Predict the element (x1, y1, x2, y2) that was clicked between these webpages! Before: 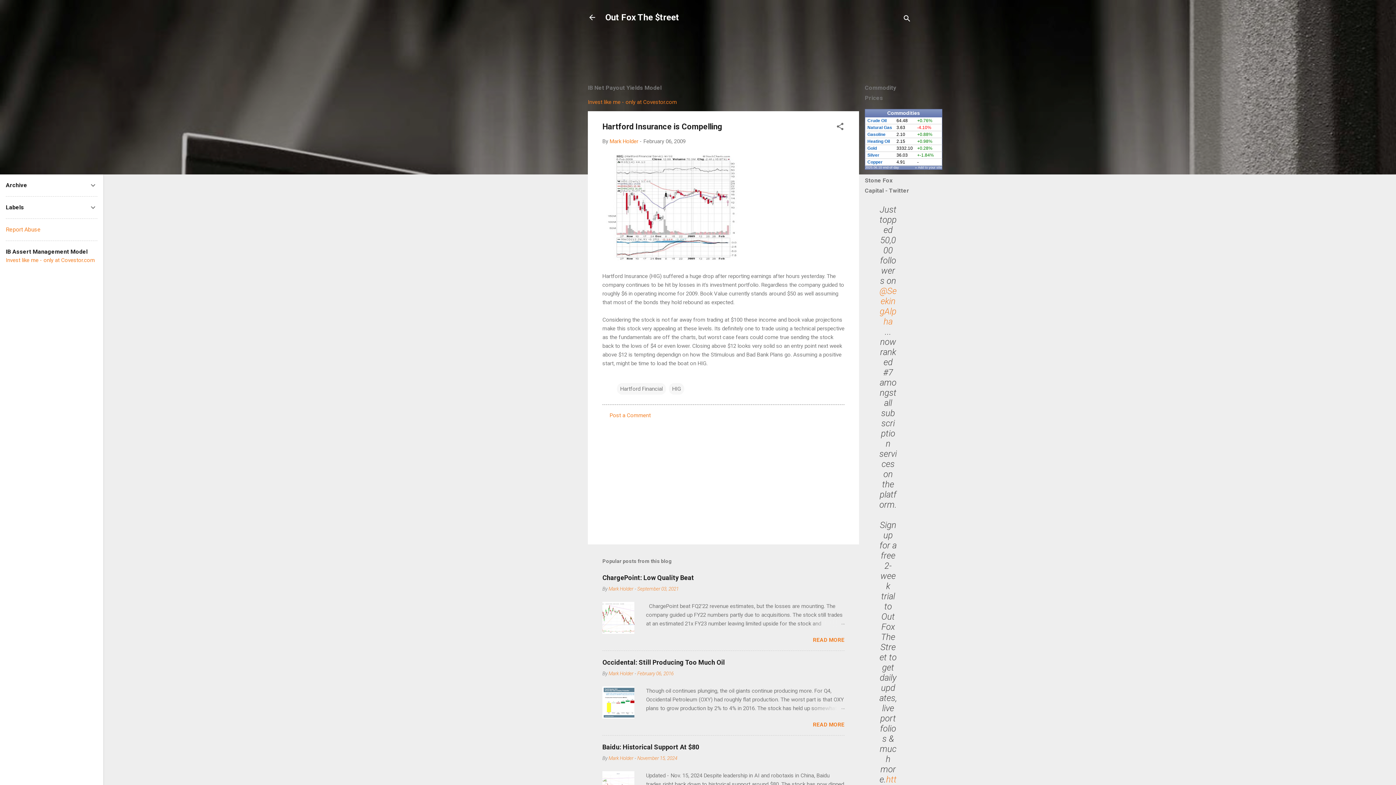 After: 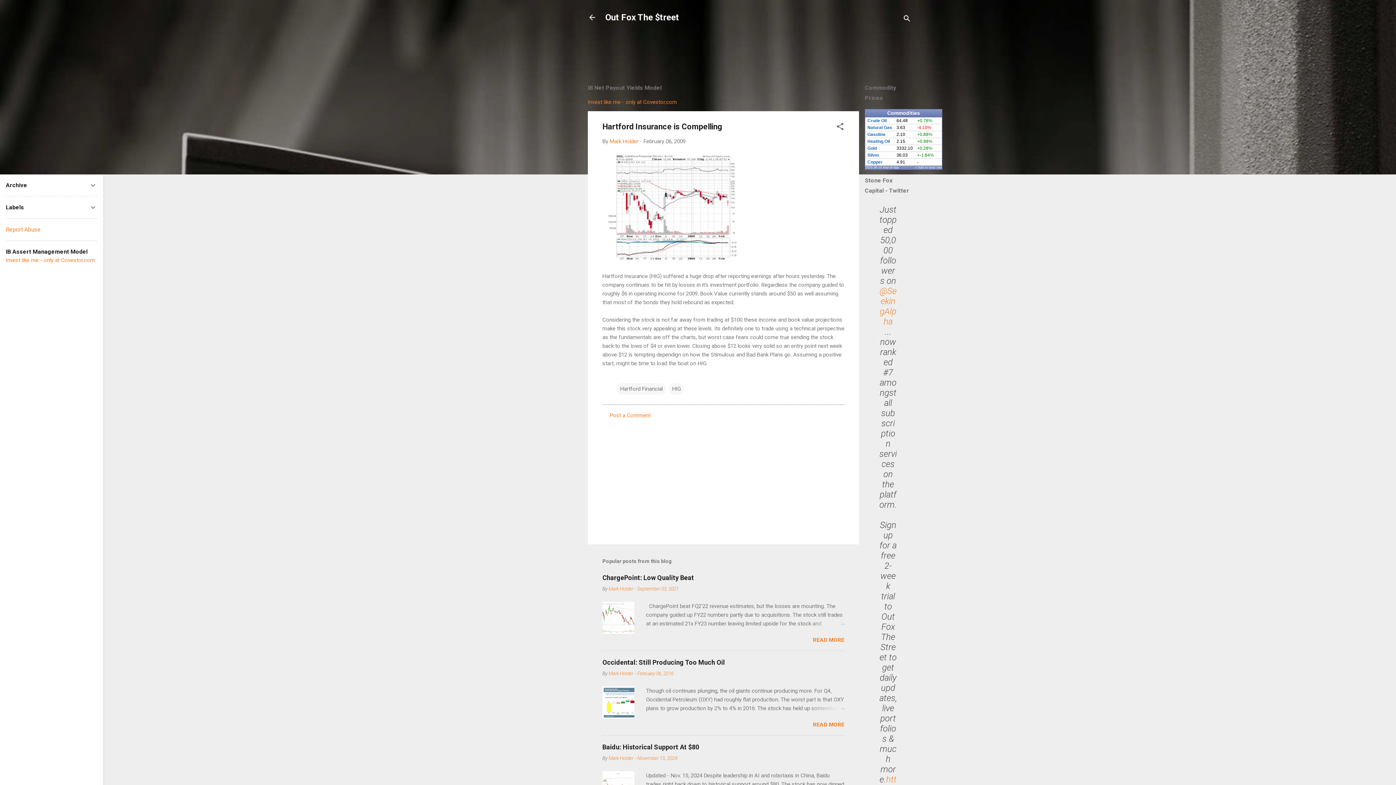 Action: bbox: (643, 138, 685, 144) label: February 06, 2009